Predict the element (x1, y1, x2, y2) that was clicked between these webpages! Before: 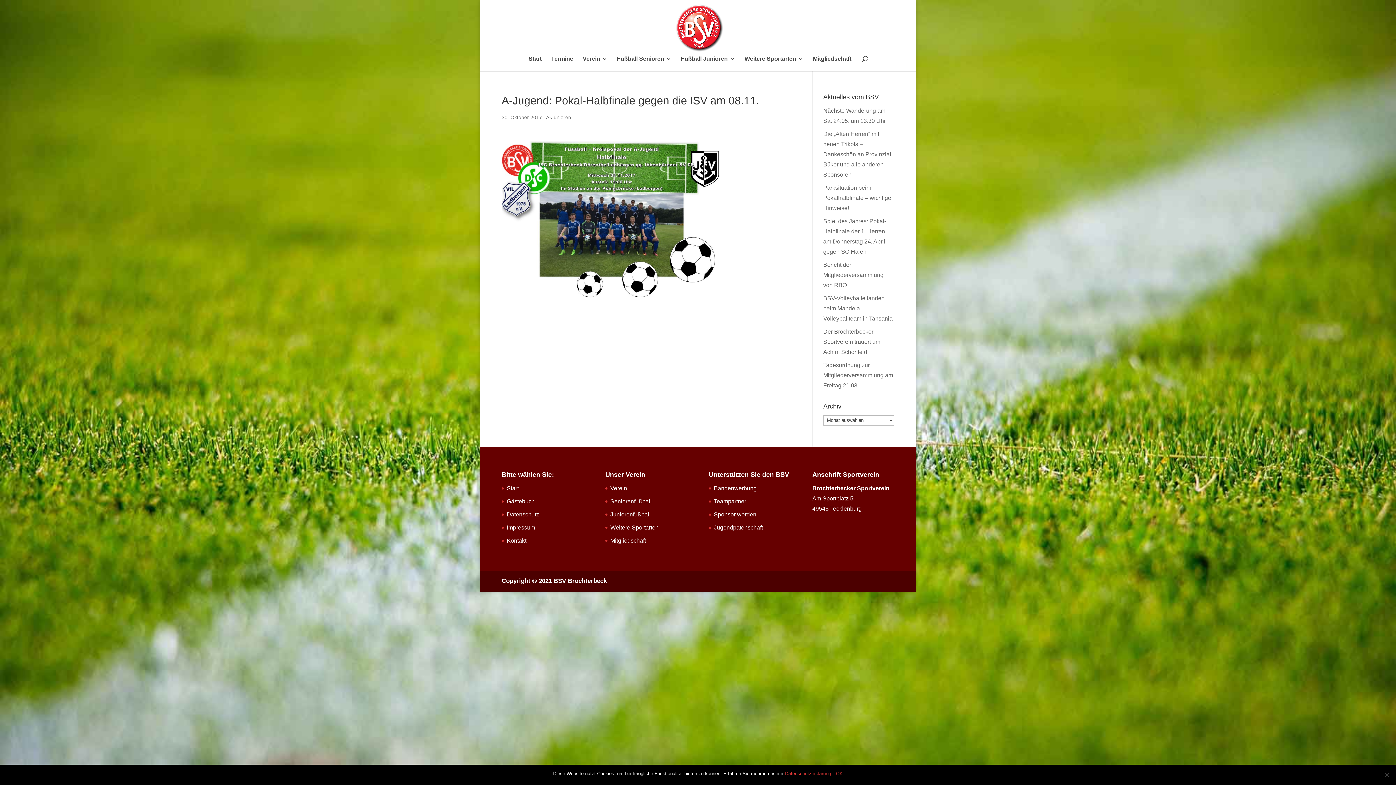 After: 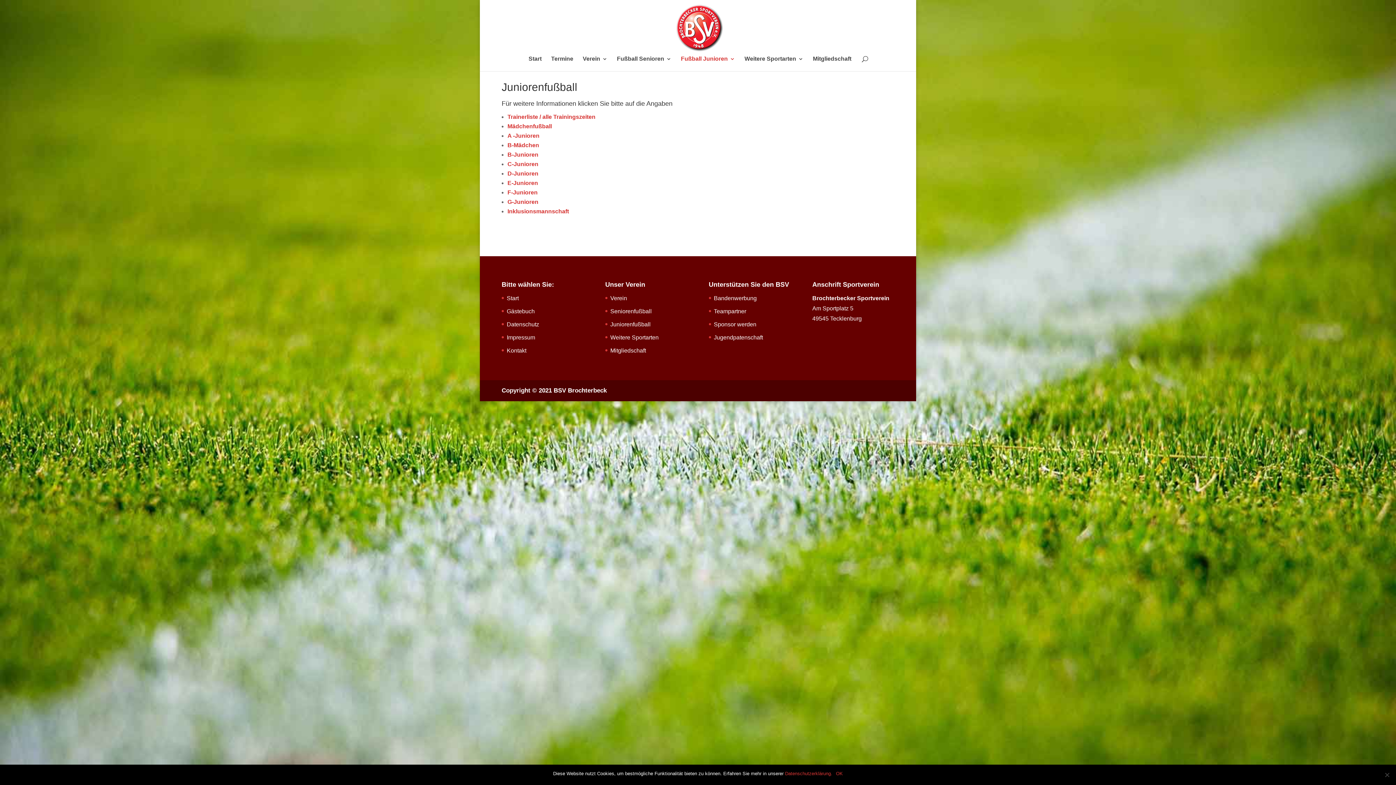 Action: label: Juniorenfußball bbox: (610, 511, 650, 517)